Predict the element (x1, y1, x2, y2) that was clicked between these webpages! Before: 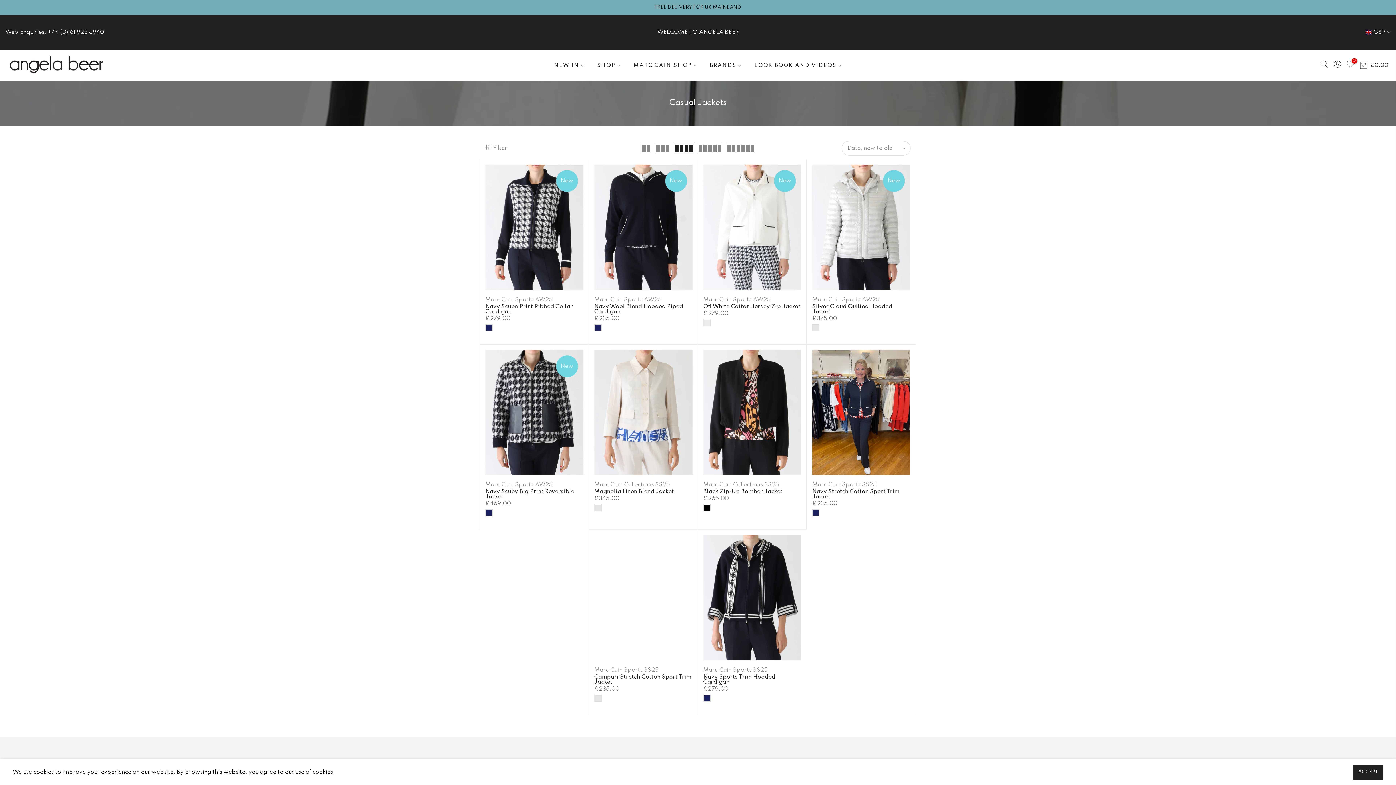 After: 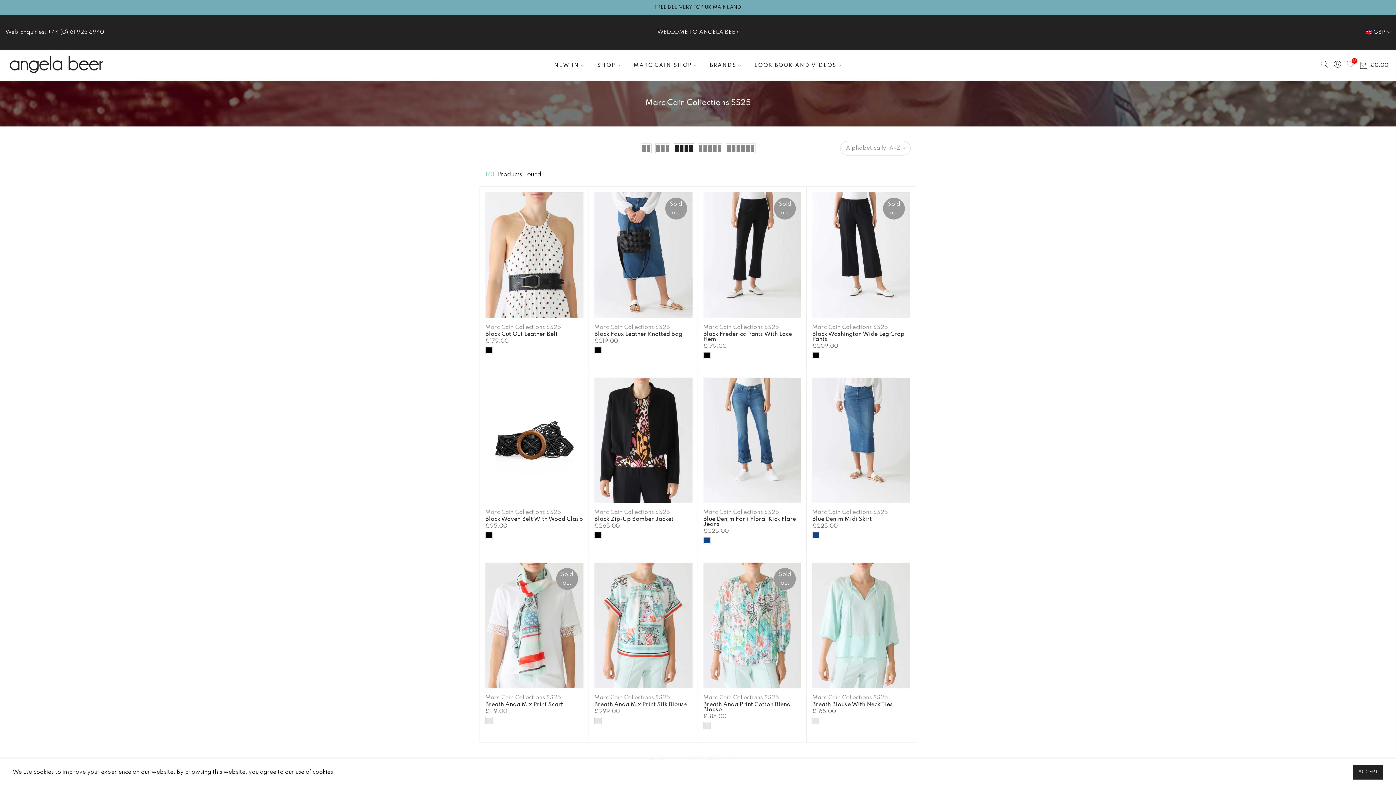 Action: label: Marc Cain Collections SS25 bbox: (703, 482, 779, 488)